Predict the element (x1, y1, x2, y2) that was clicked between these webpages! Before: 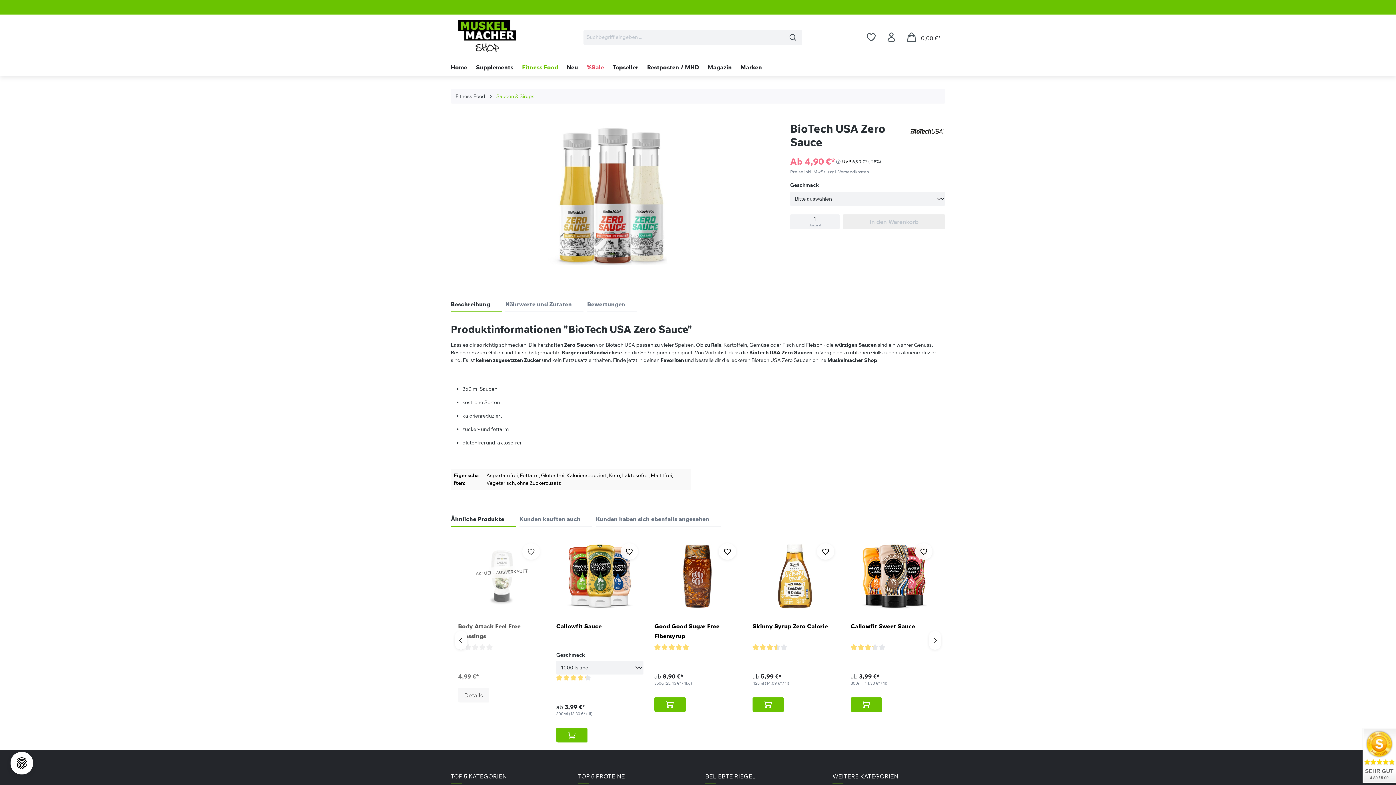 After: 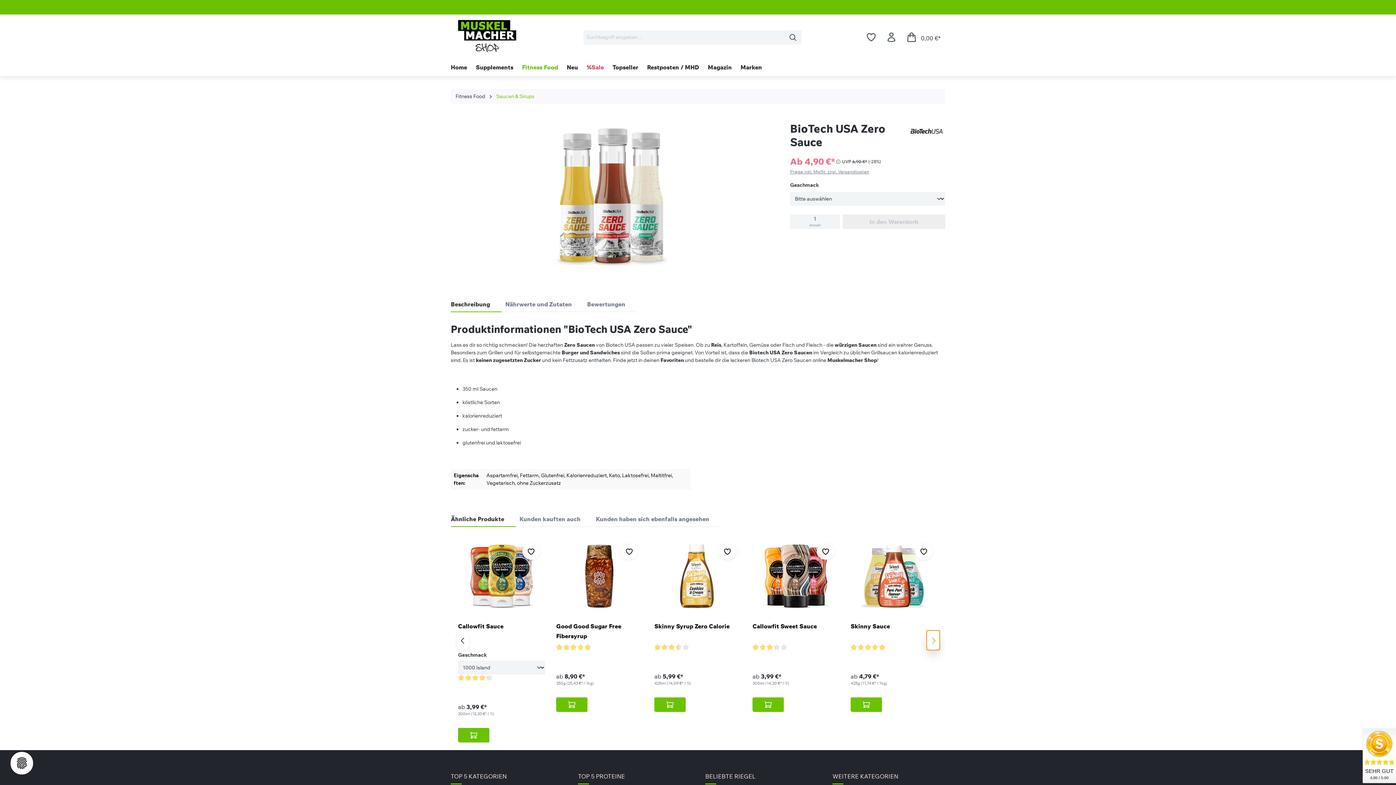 Action: bbox: (929, 631, 941, 650)